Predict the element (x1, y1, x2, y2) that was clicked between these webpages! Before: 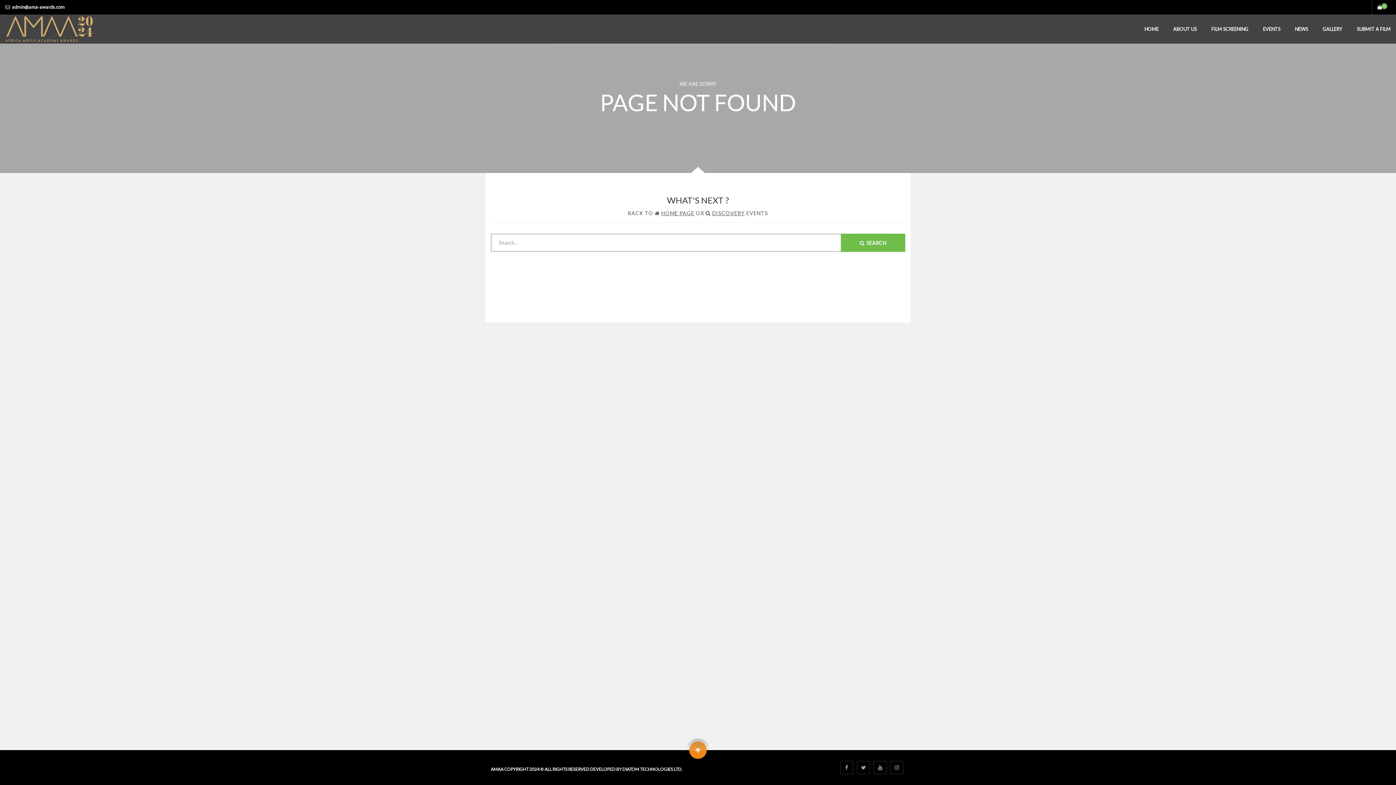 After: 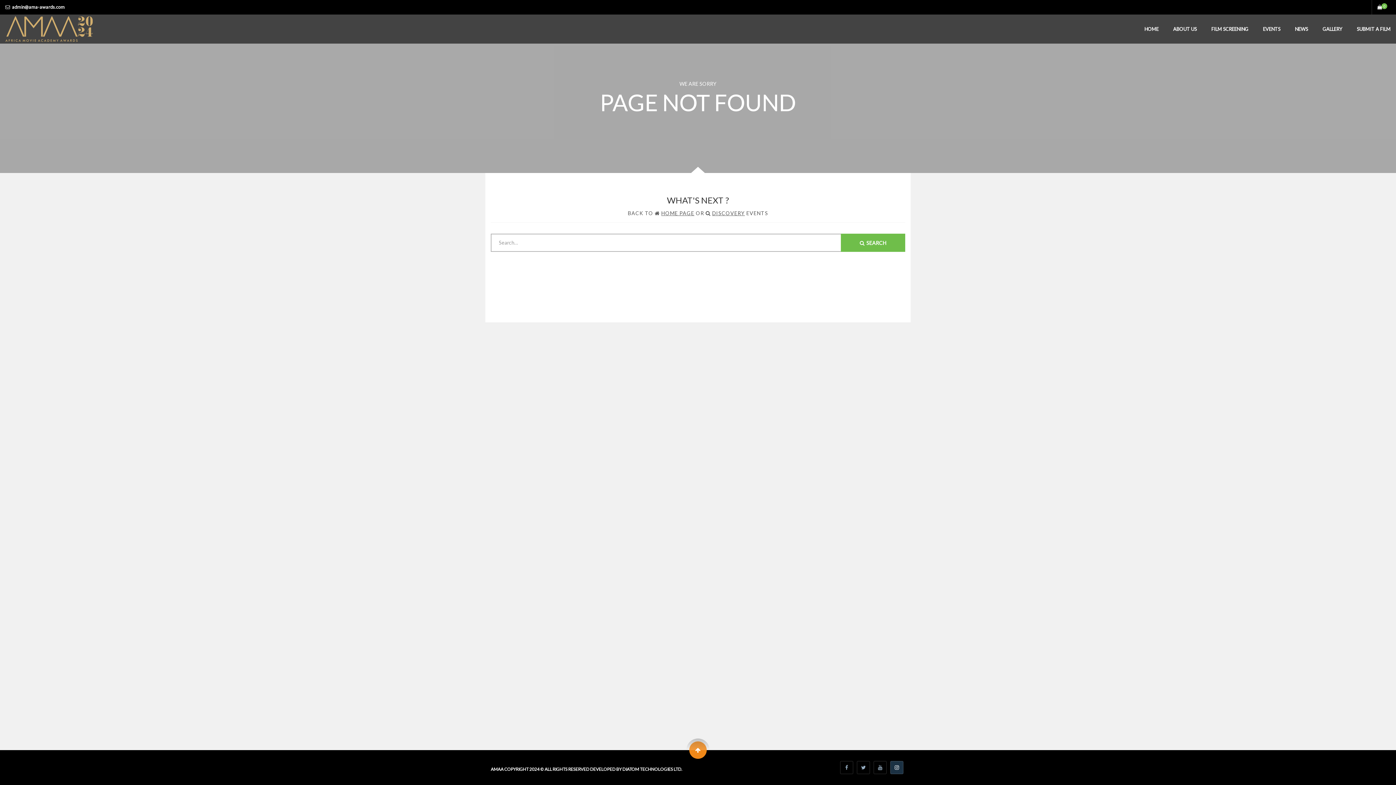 Action: bbox: (890, 761, 903, 774)